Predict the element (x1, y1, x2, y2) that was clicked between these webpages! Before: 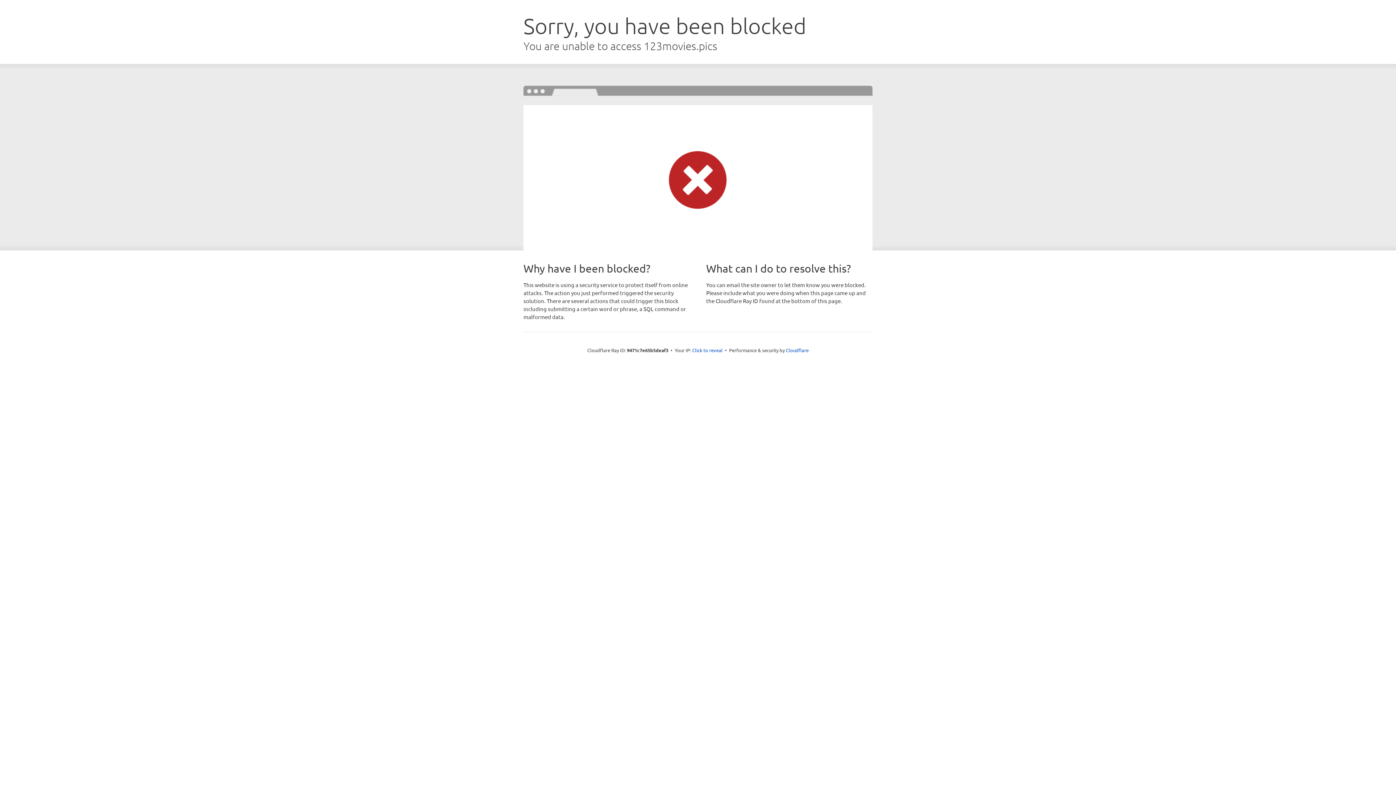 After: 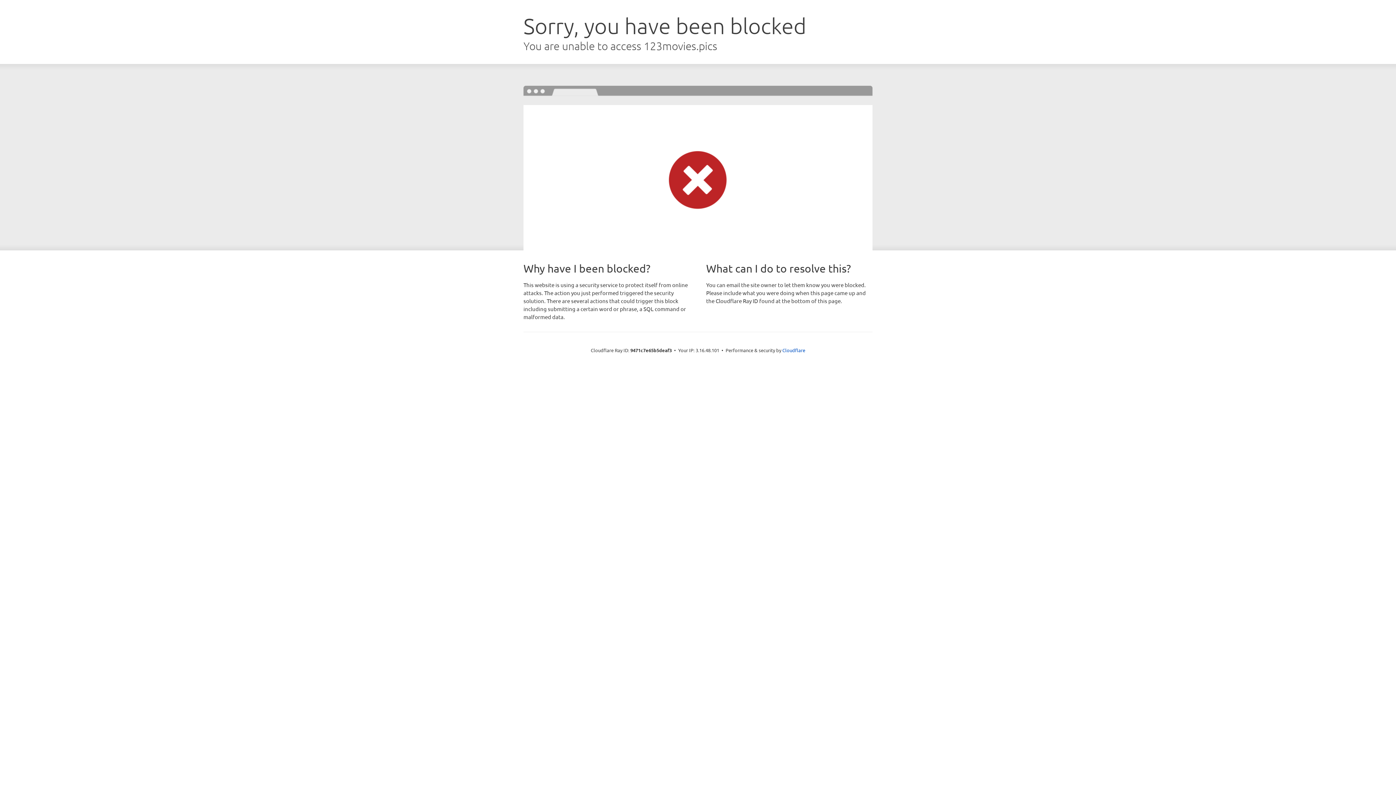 Action: bbox: (692, 346, 722, 353) label: Click to reveal